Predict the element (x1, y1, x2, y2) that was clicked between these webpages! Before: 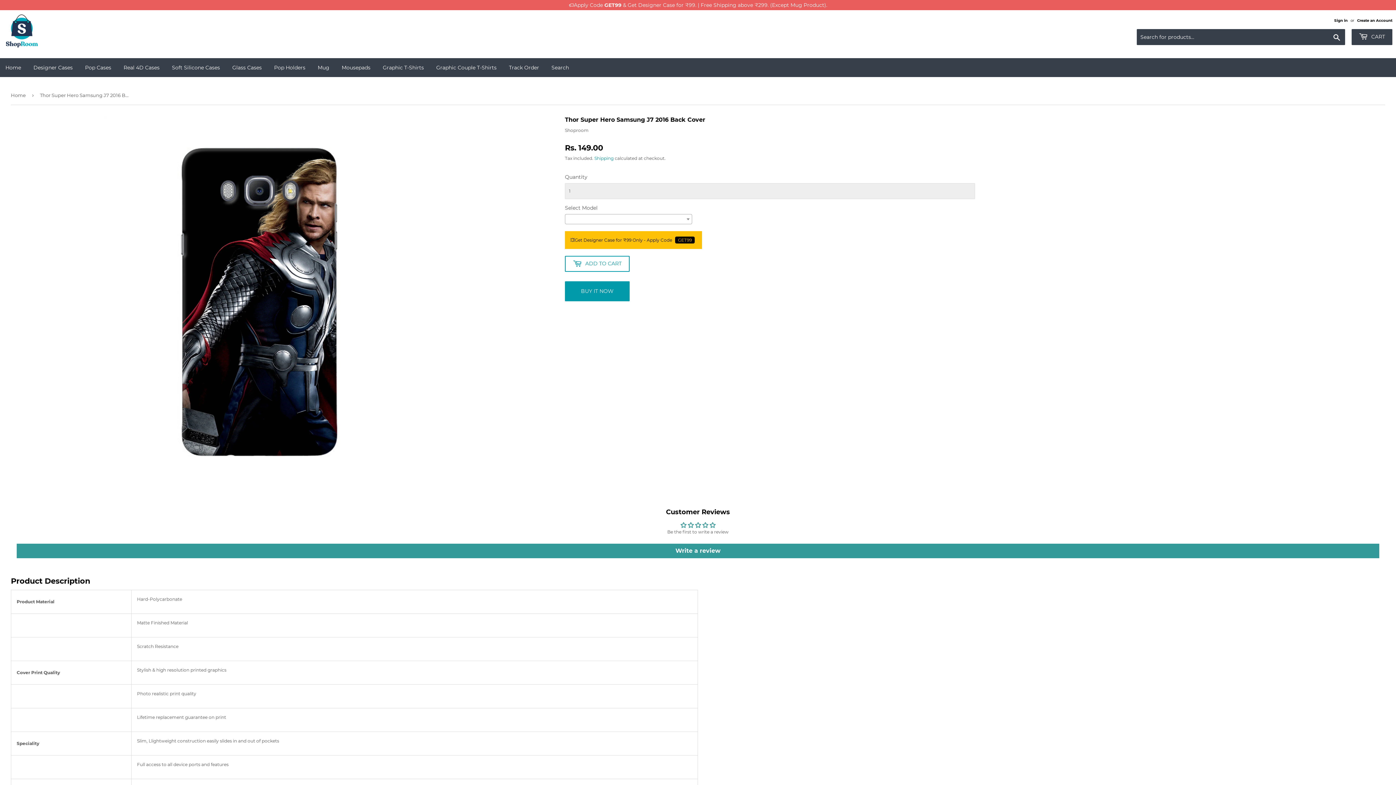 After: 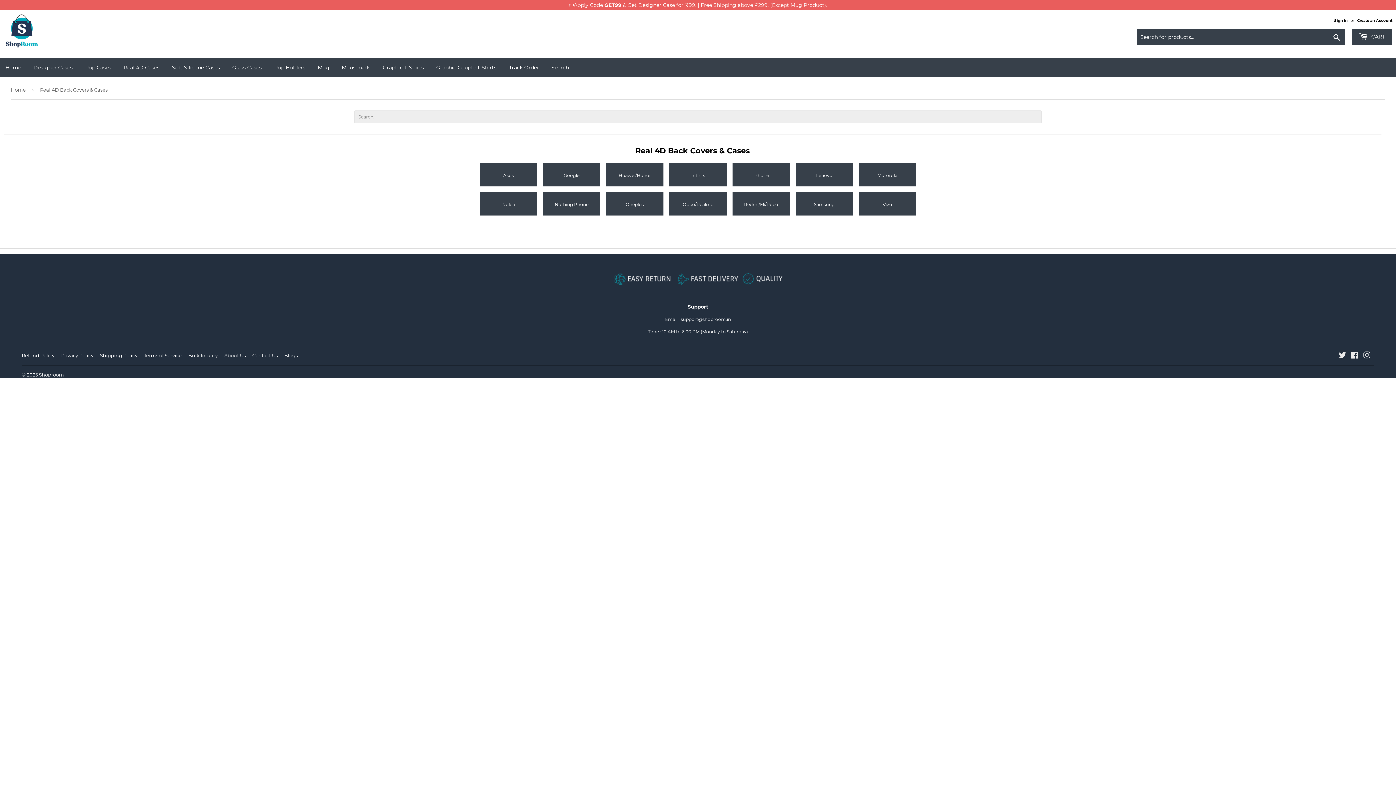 Action: bbox: (118, 58, 165, 77) label: Real 4D Cases